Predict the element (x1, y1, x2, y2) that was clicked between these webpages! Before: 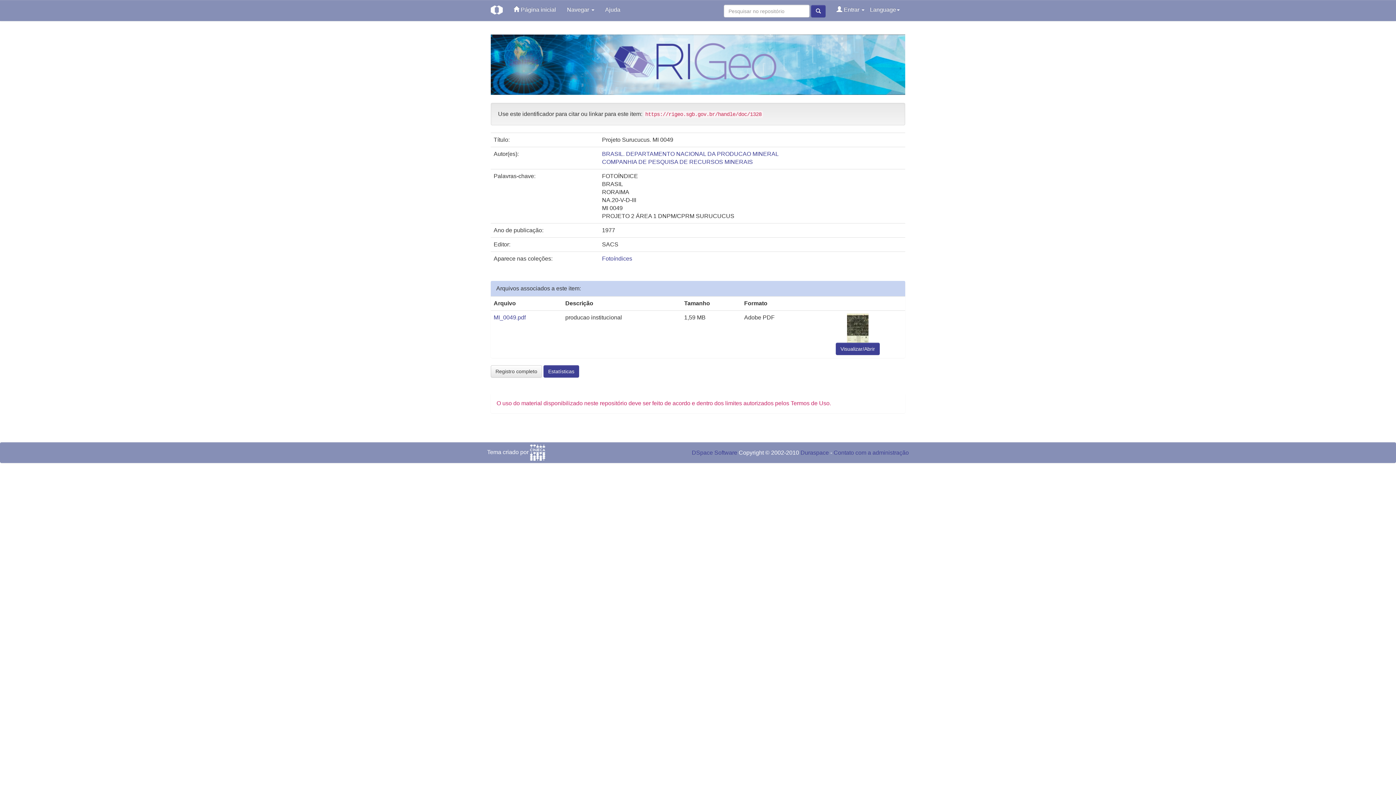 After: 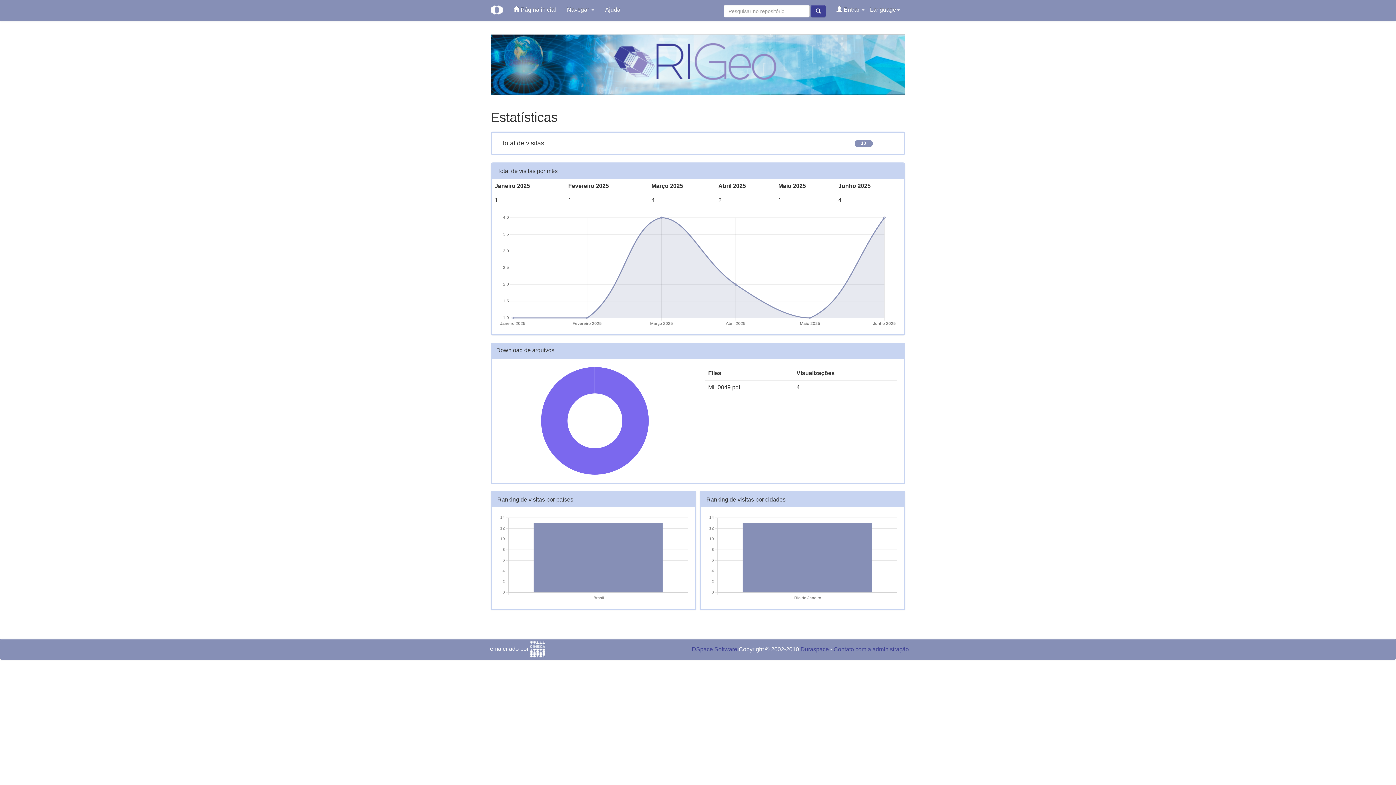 Action: bbox: (543, 365, 579, 377) label: Estatísticas